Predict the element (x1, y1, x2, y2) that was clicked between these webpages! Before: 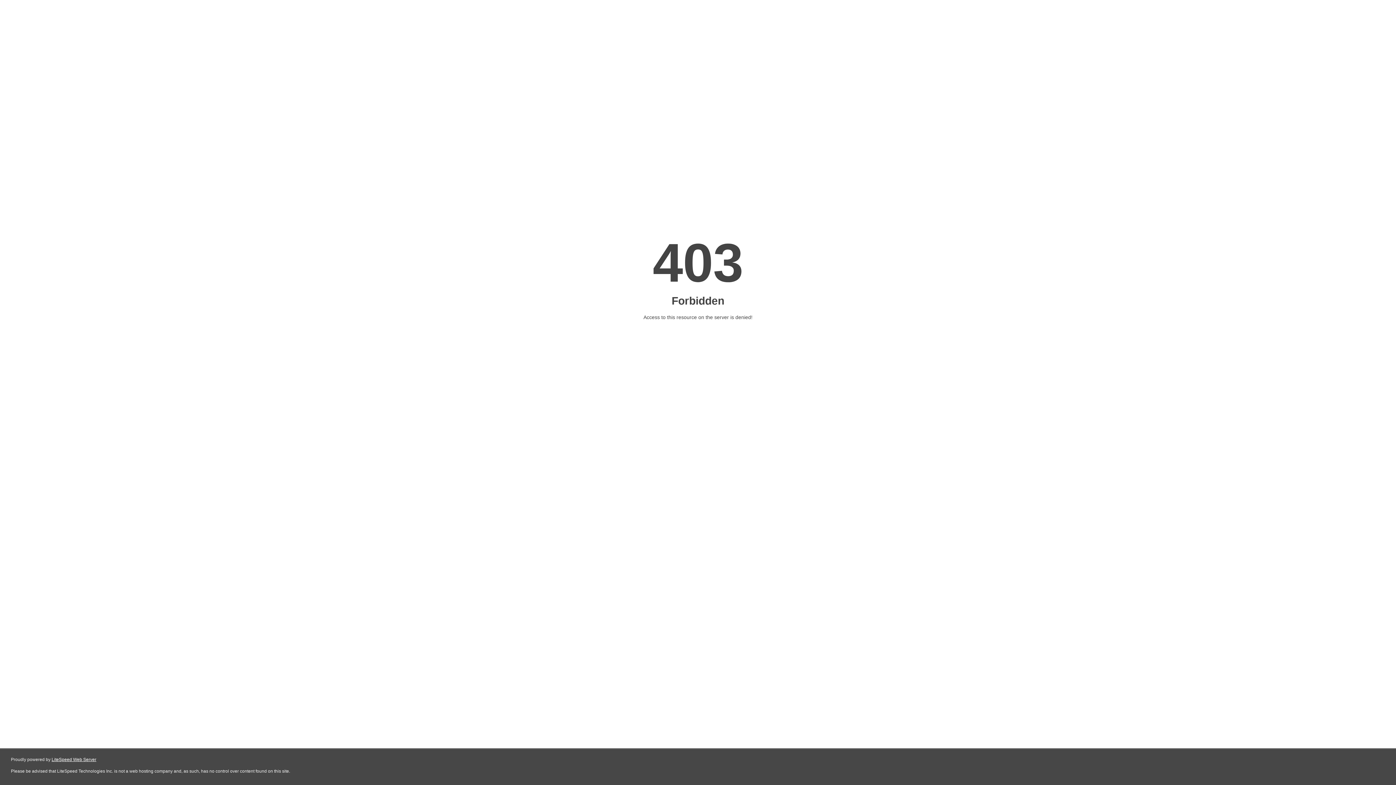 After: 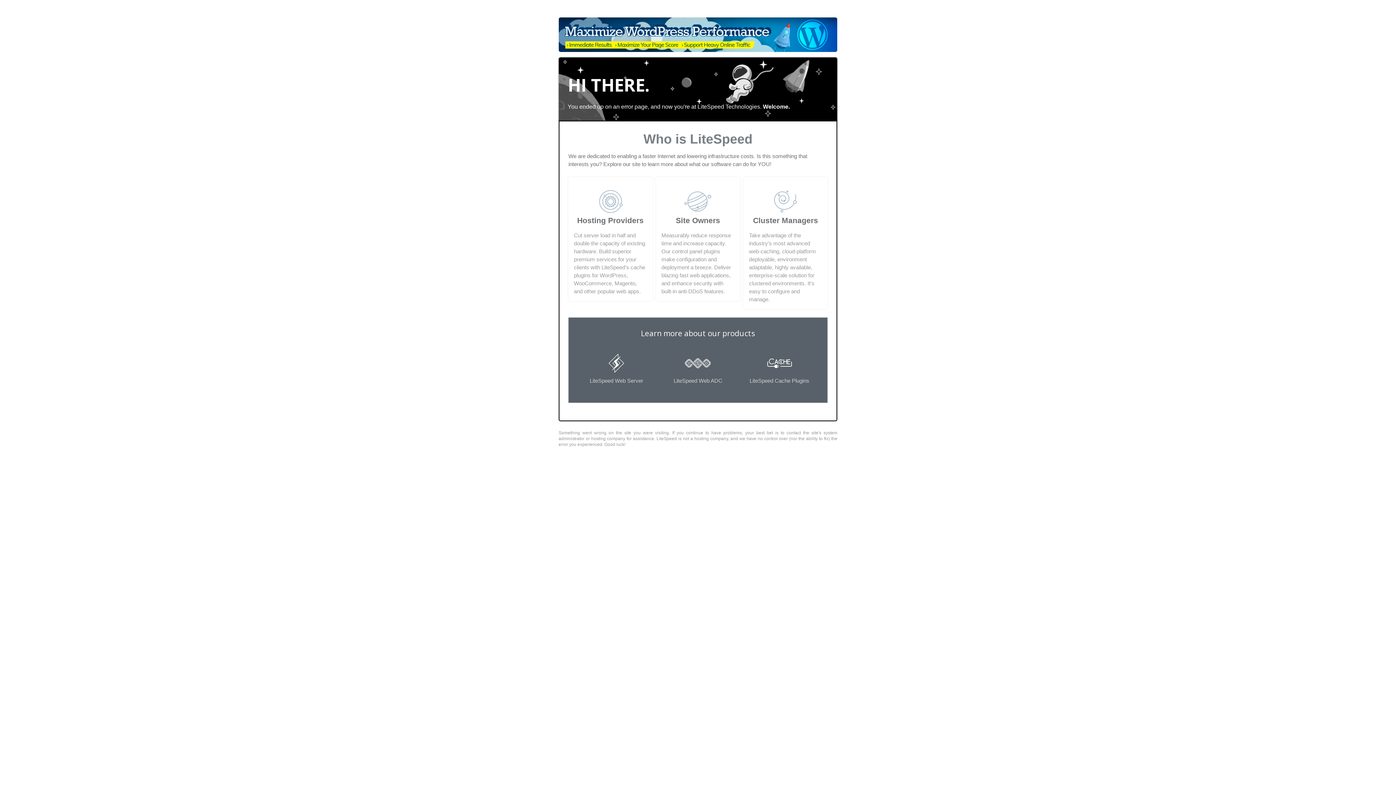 Action: label: LiteSpeed Web Server bbox: (51, 757, 96, 762)